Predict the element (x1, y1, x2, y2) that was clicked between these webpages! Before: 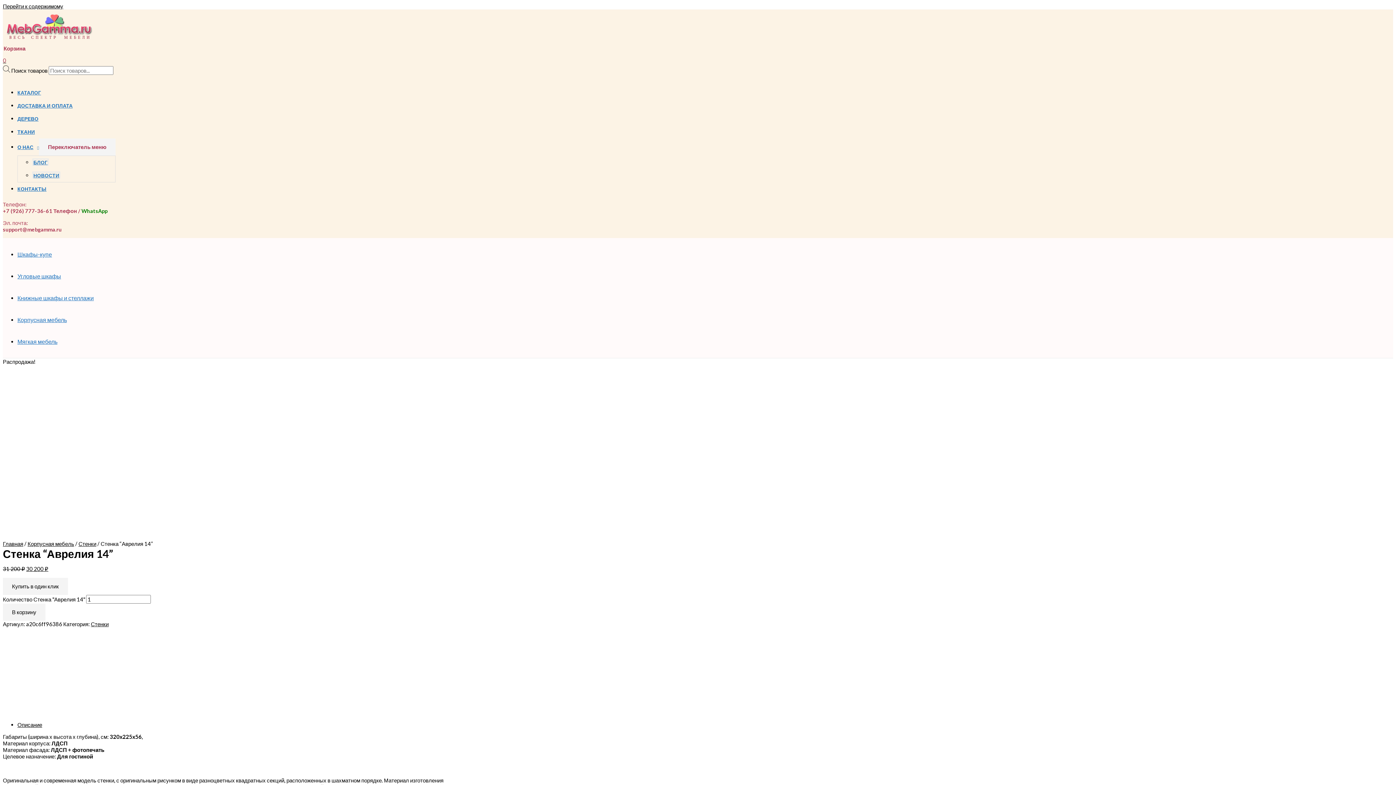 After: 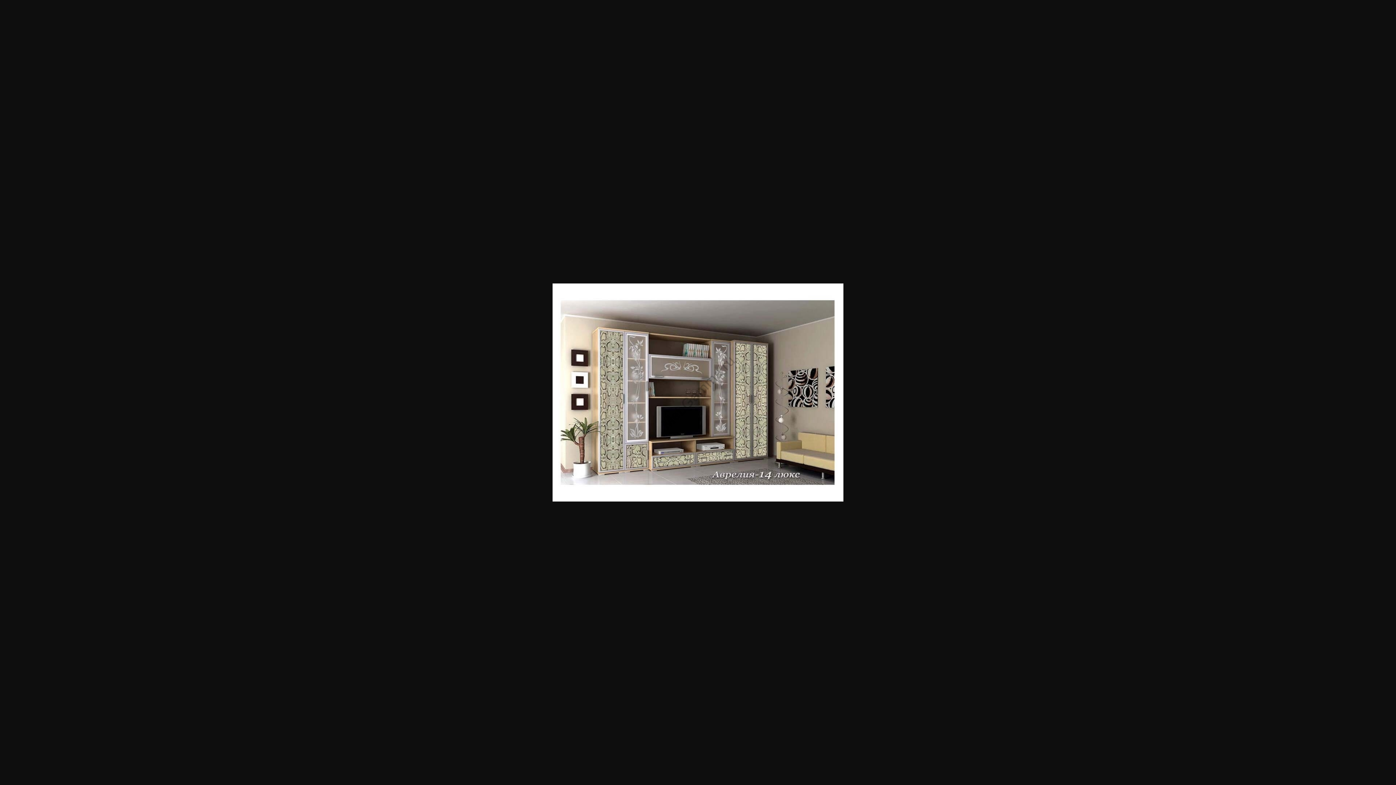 Action: bbox: (17, 528, 235, 535)